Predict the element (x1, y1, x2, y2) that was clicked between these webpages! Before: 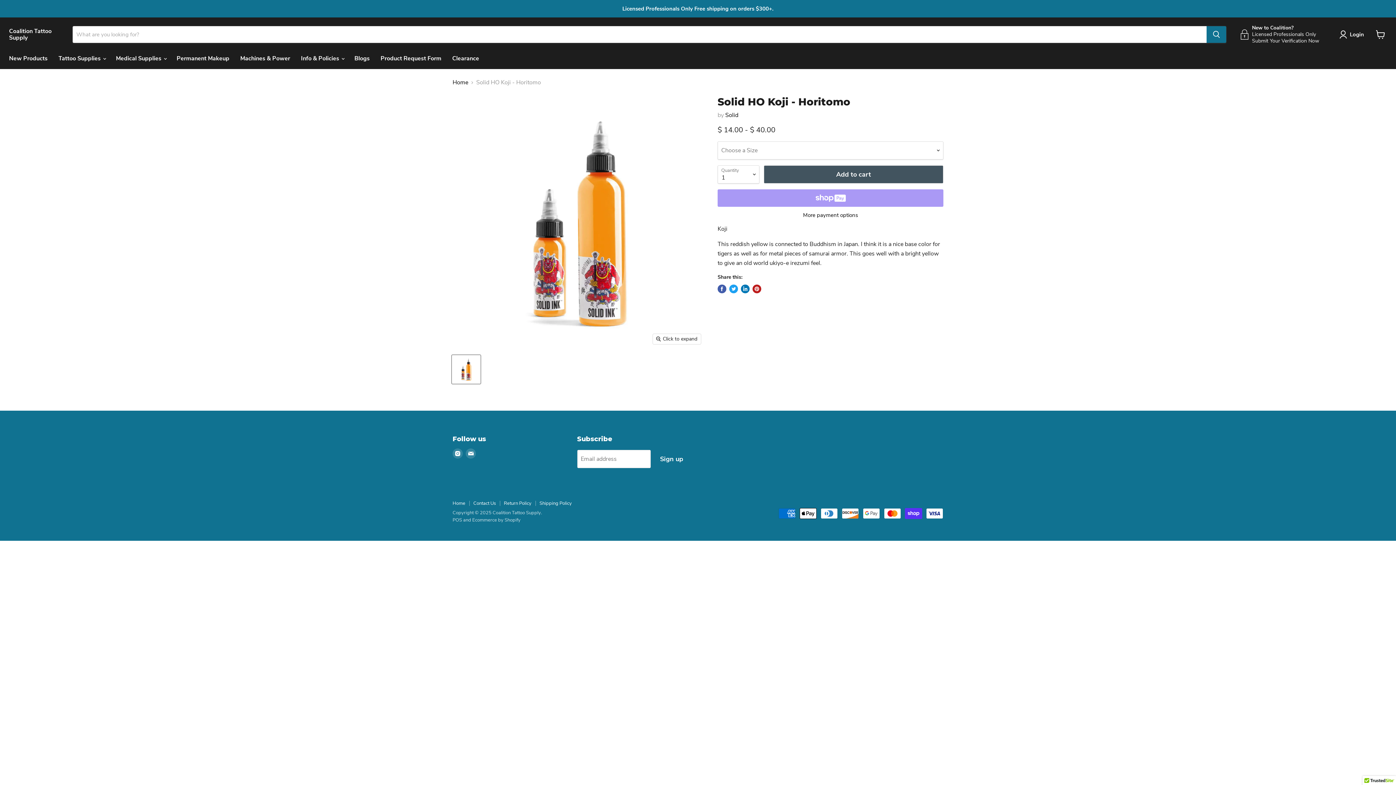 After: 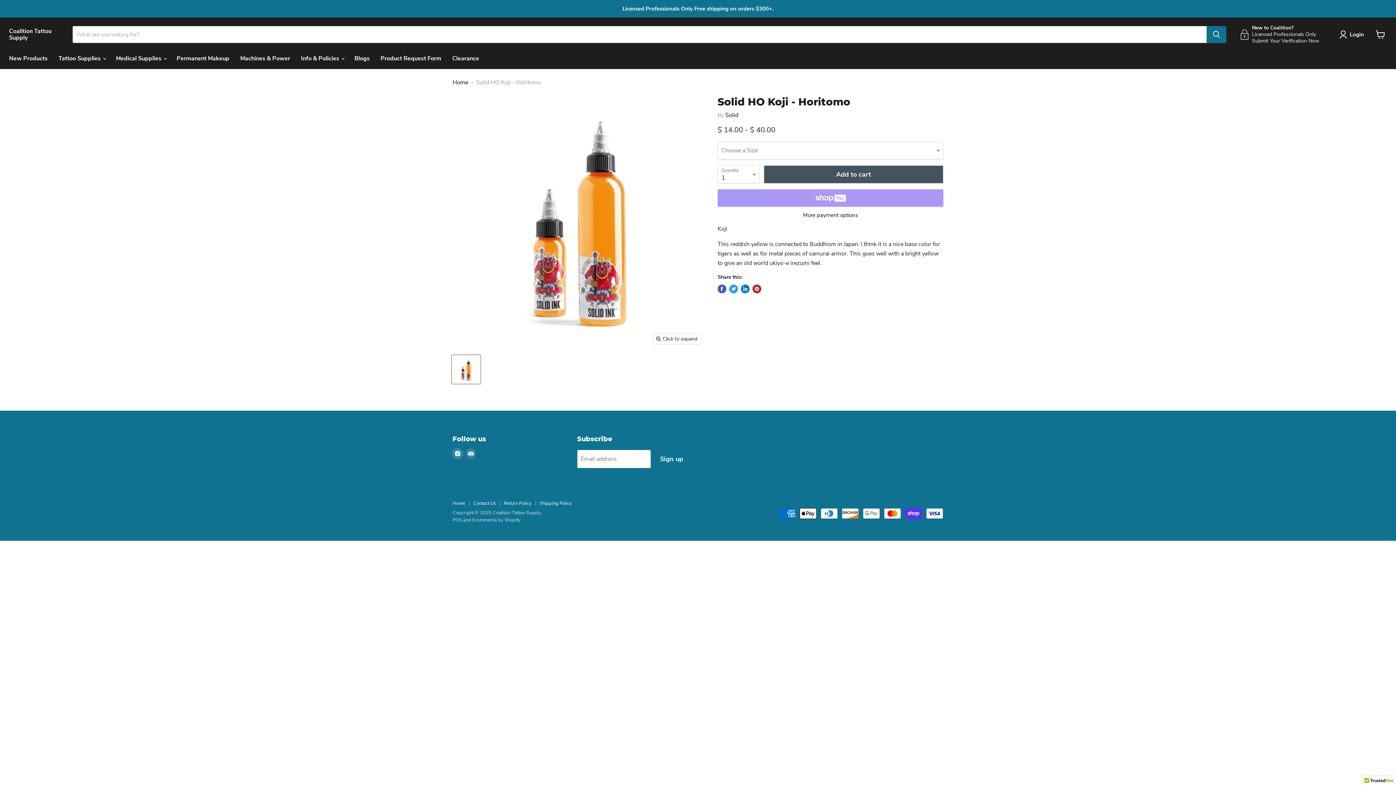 Action: label: Find us on Instagram bbox: (452, 448, 462, 459)